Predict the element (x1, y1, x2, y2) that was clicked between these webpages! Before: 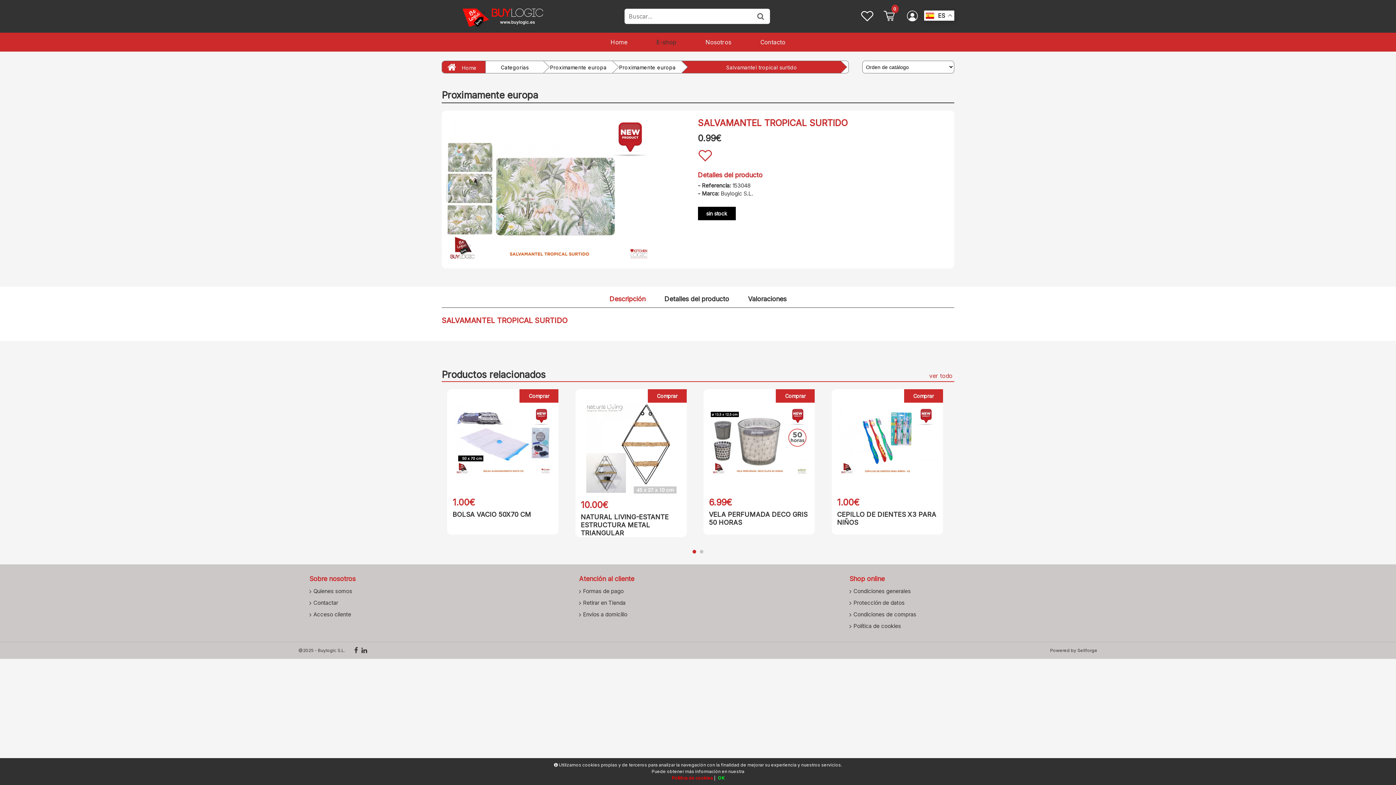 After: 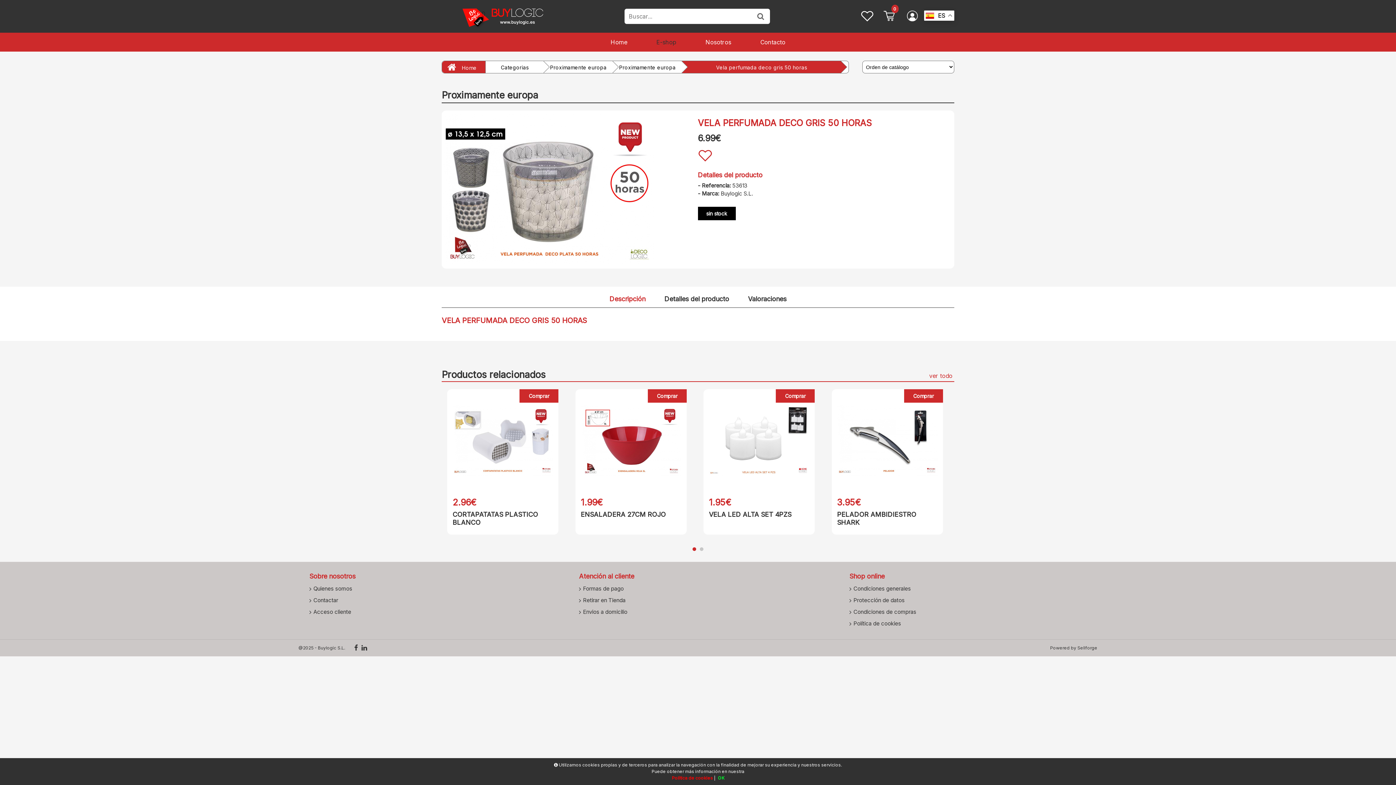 Action: bbox: (709, 404, 809, 475)